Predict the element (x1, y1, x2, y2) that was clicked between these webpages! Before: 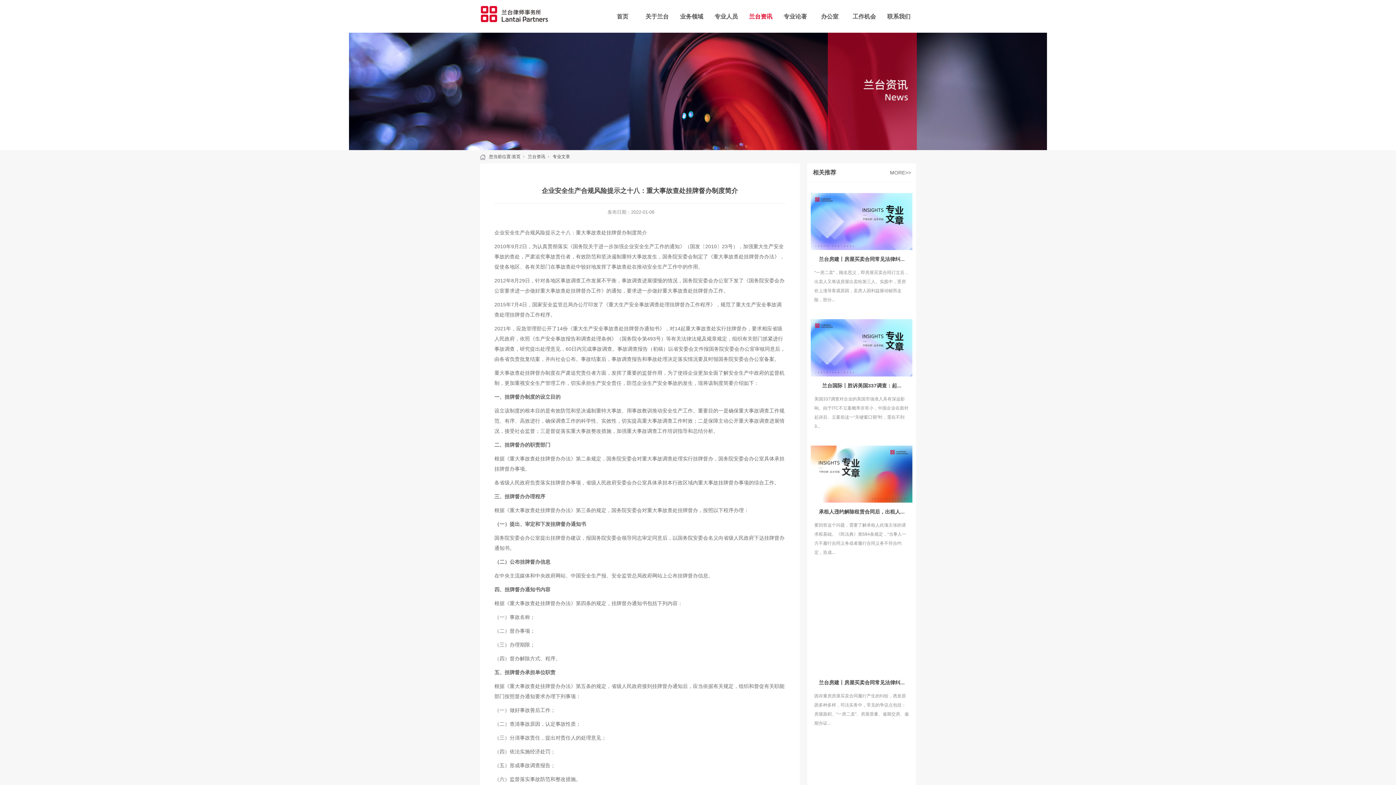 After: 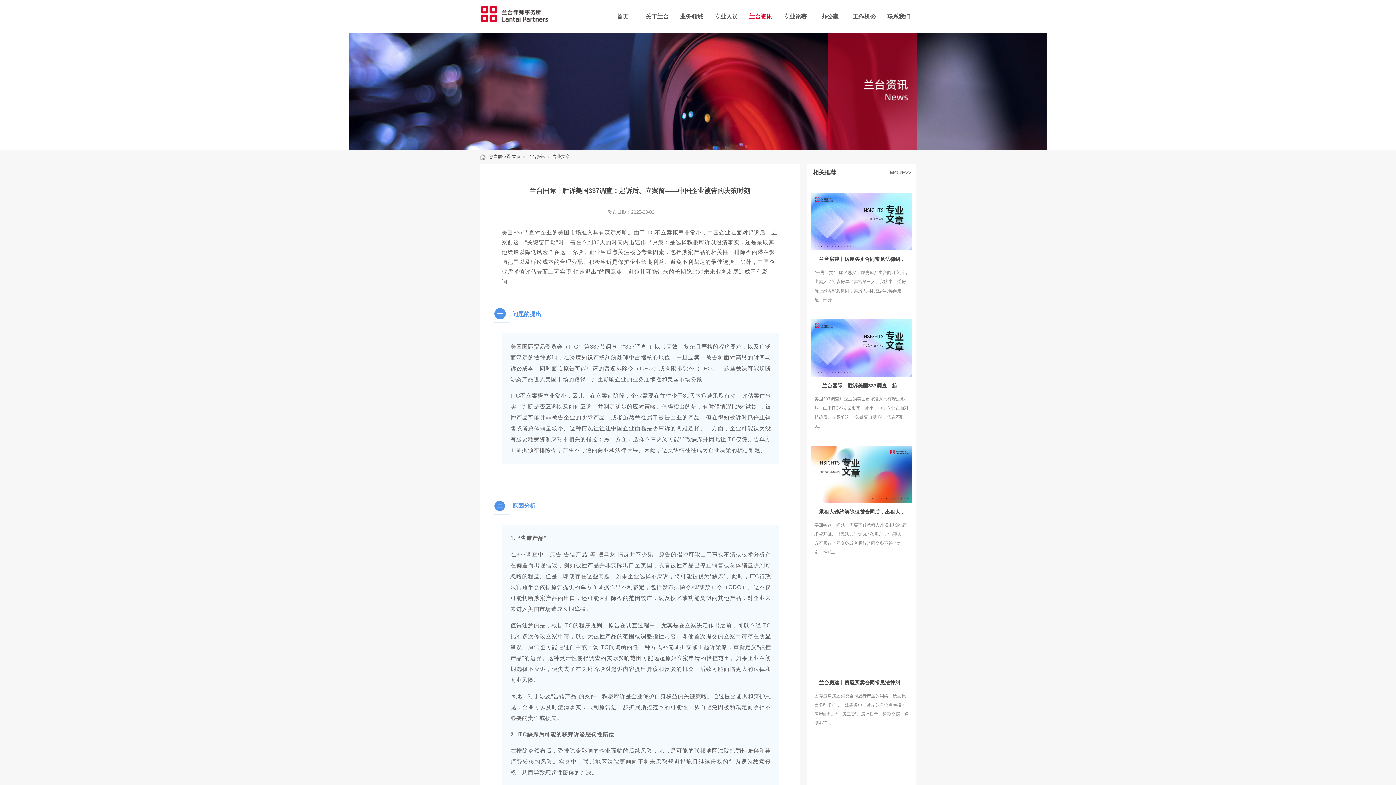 Action: bbox: (822, 382, 901, 388) label: 兰台国际丨胜诉美国337调查：起...